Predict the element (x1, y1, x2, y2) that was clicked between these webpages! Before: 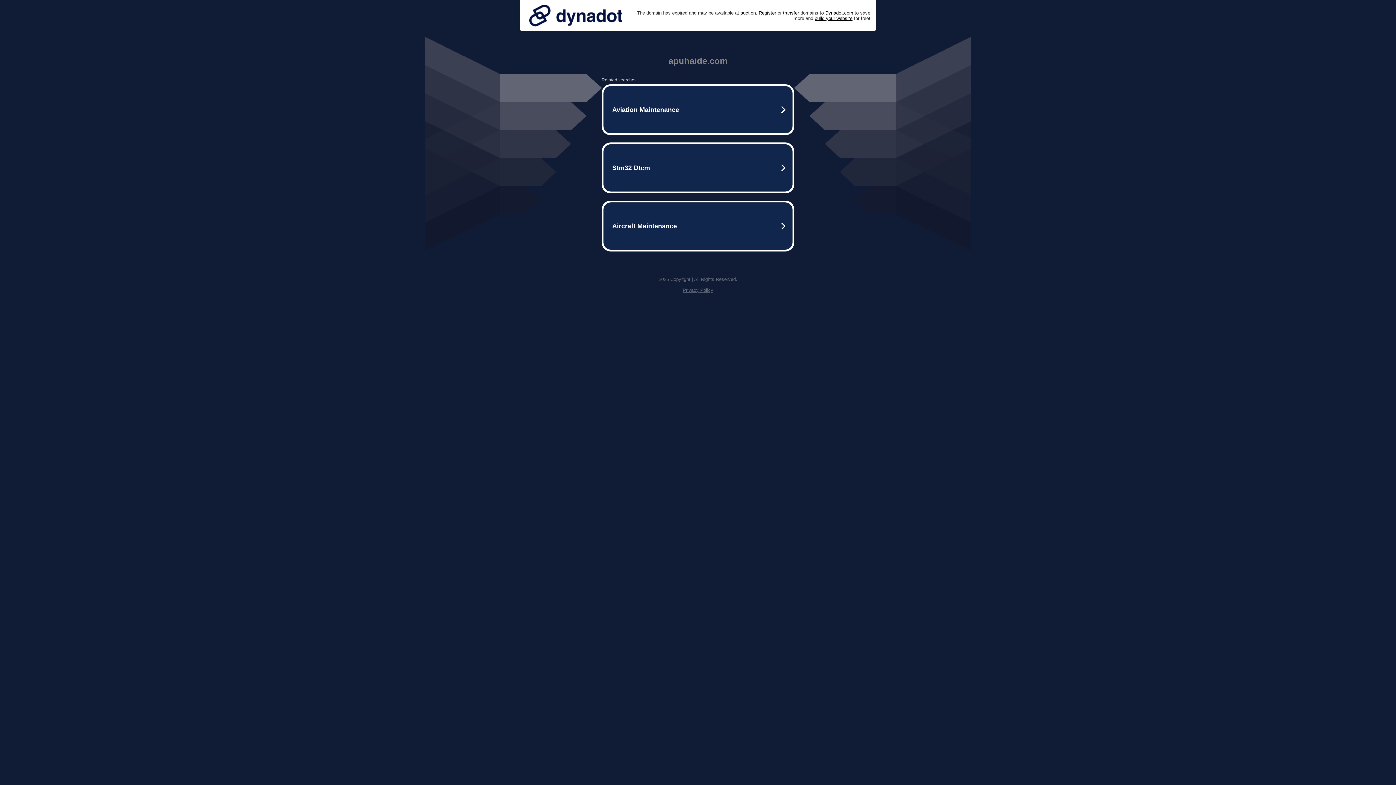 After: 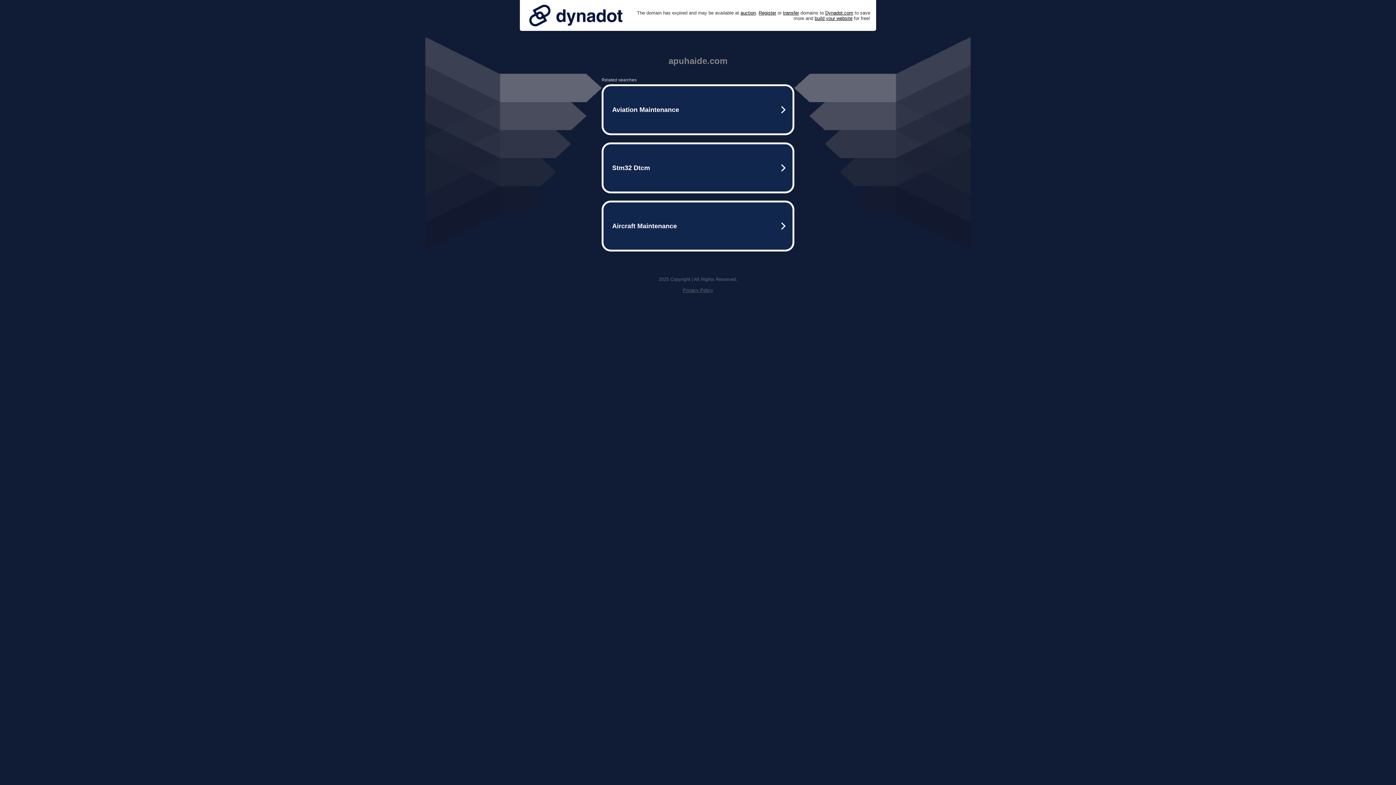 Action: bbox: (682, 287, 713, 293) label: Privacy Policy